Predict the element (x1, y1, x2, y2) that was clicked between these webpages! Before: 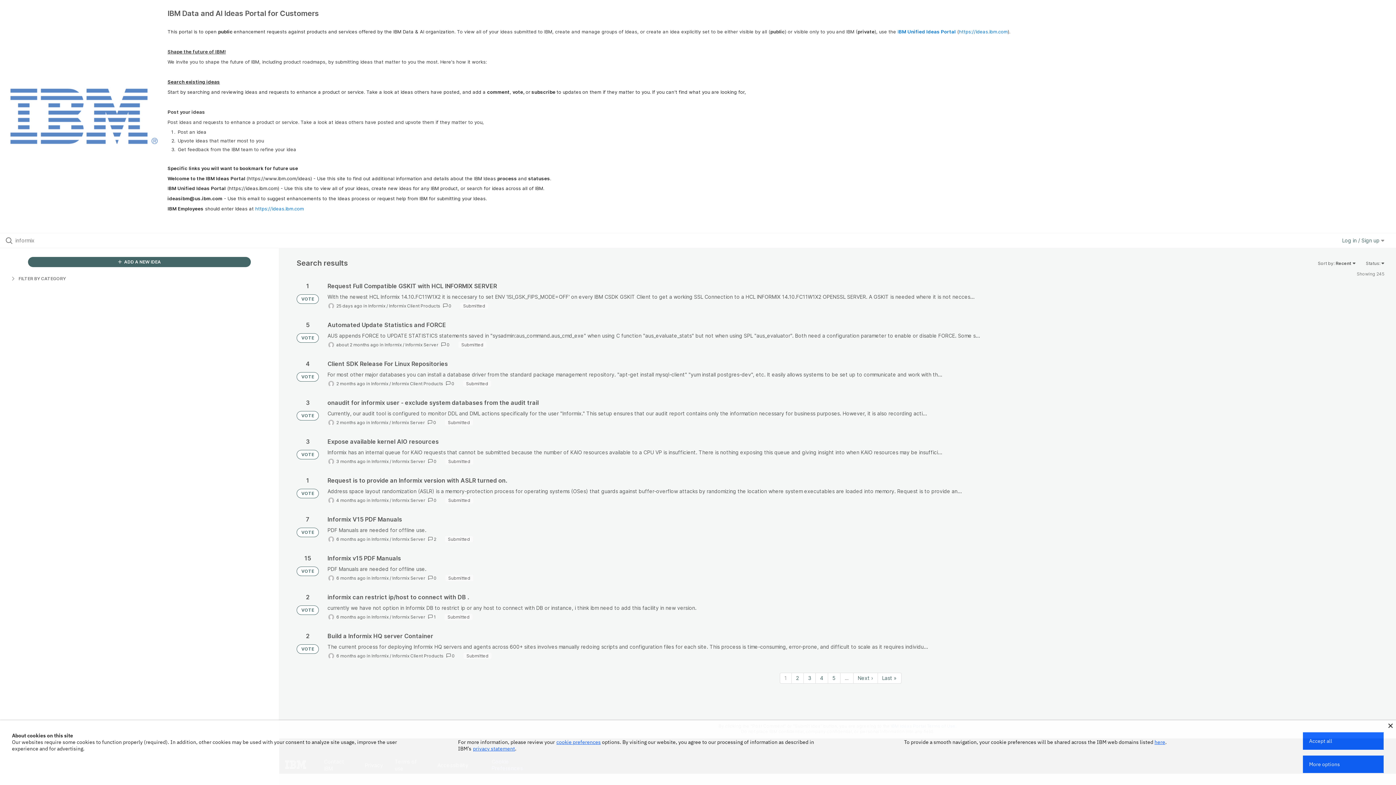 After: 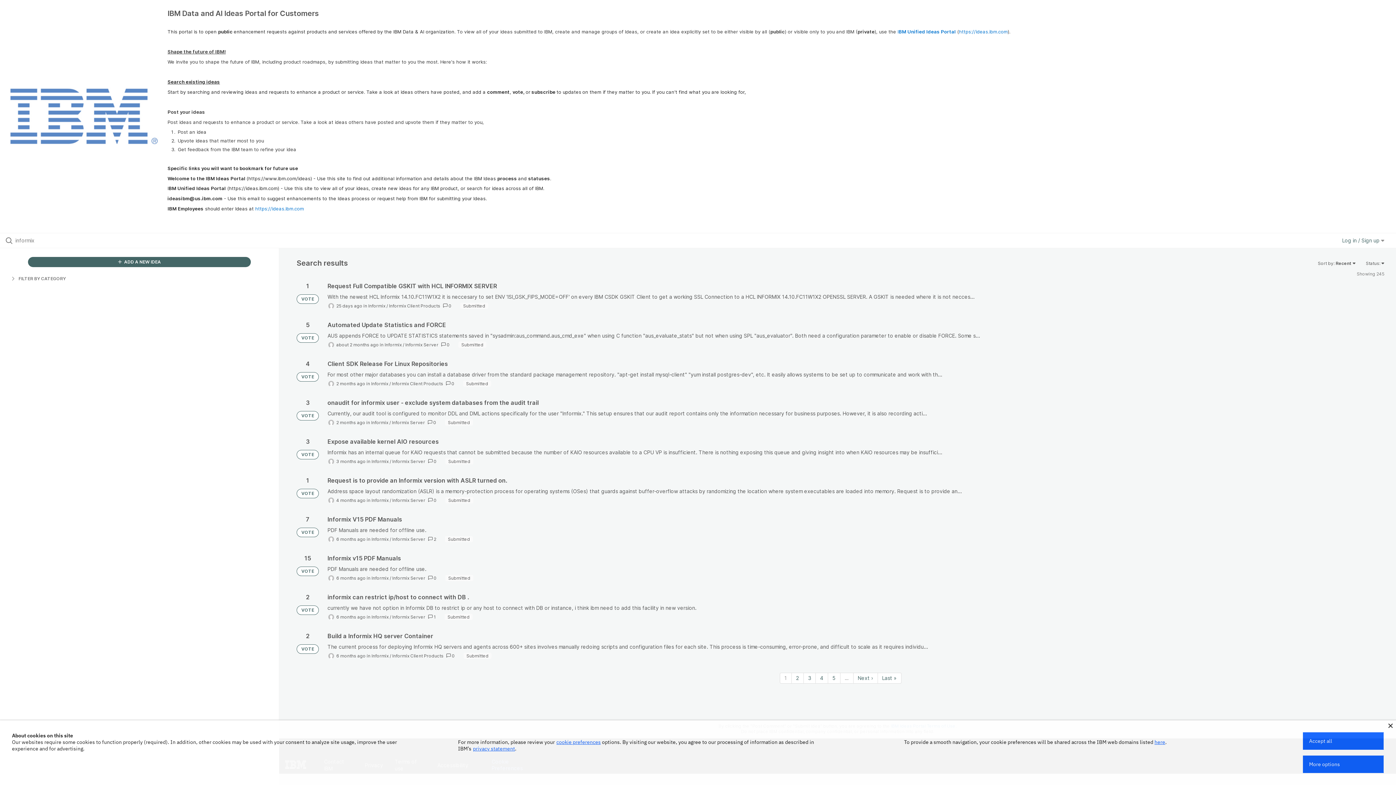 Action: bbox: (473, 745, 515, 752) label: privacy statement